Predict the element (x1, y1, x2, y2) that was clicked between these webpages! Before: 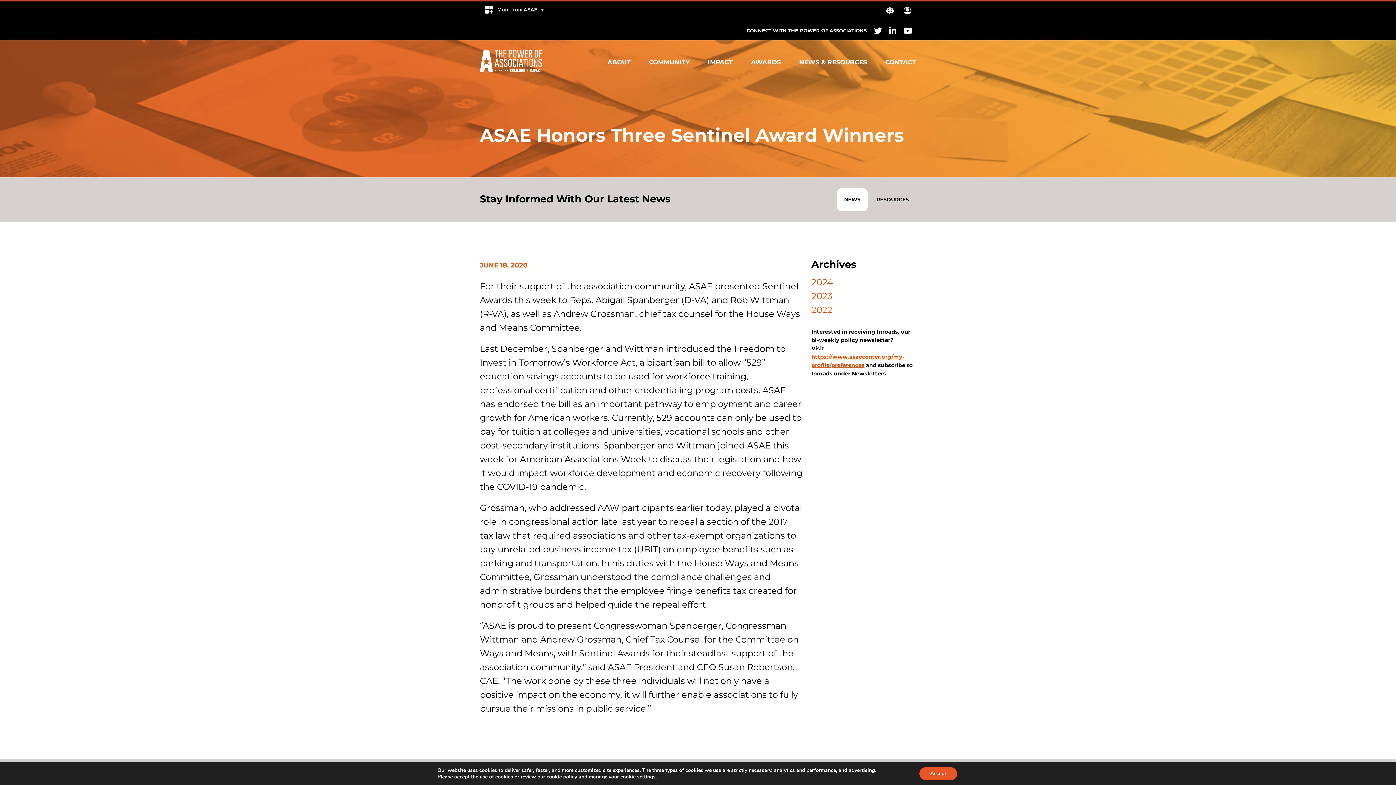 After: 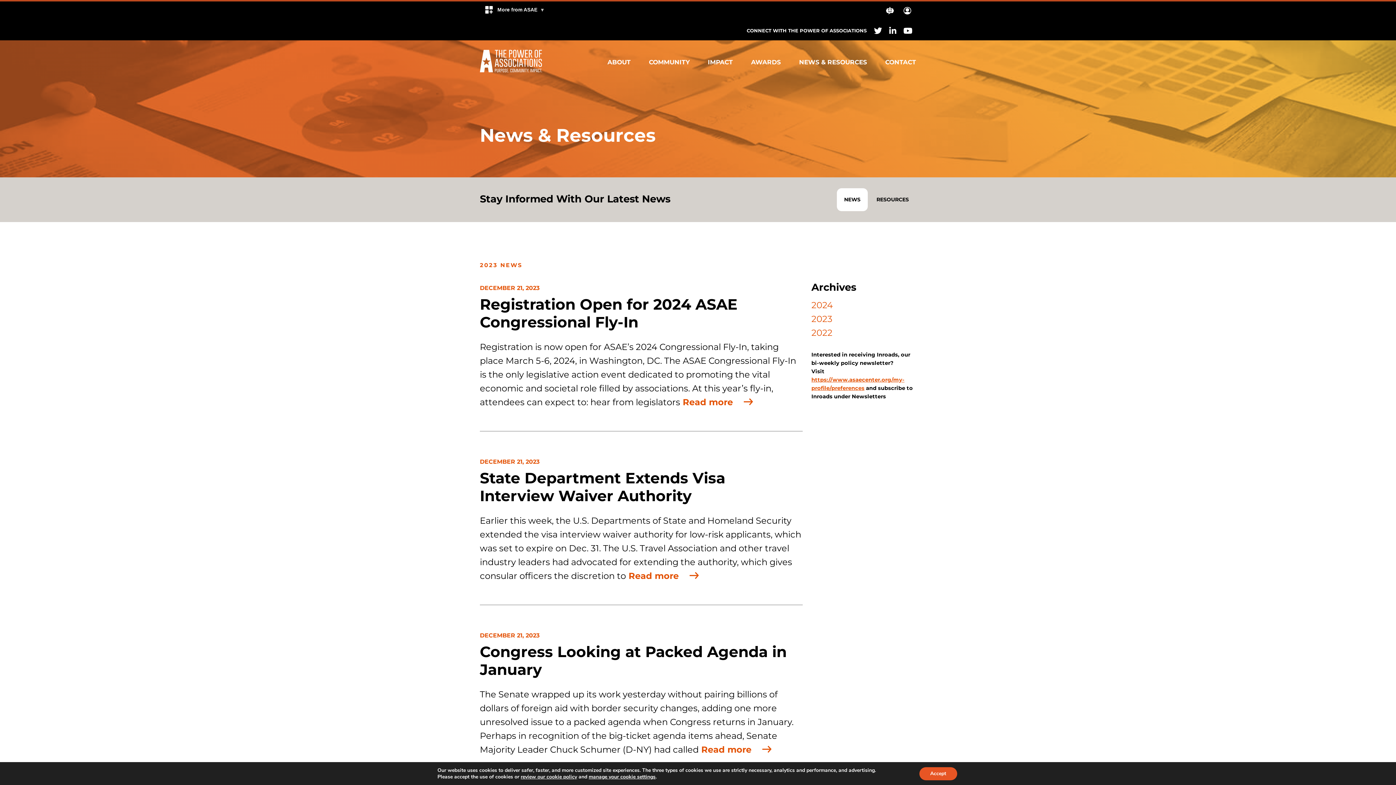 Action: bbox: (811, 290, 832, 301) label: 2023